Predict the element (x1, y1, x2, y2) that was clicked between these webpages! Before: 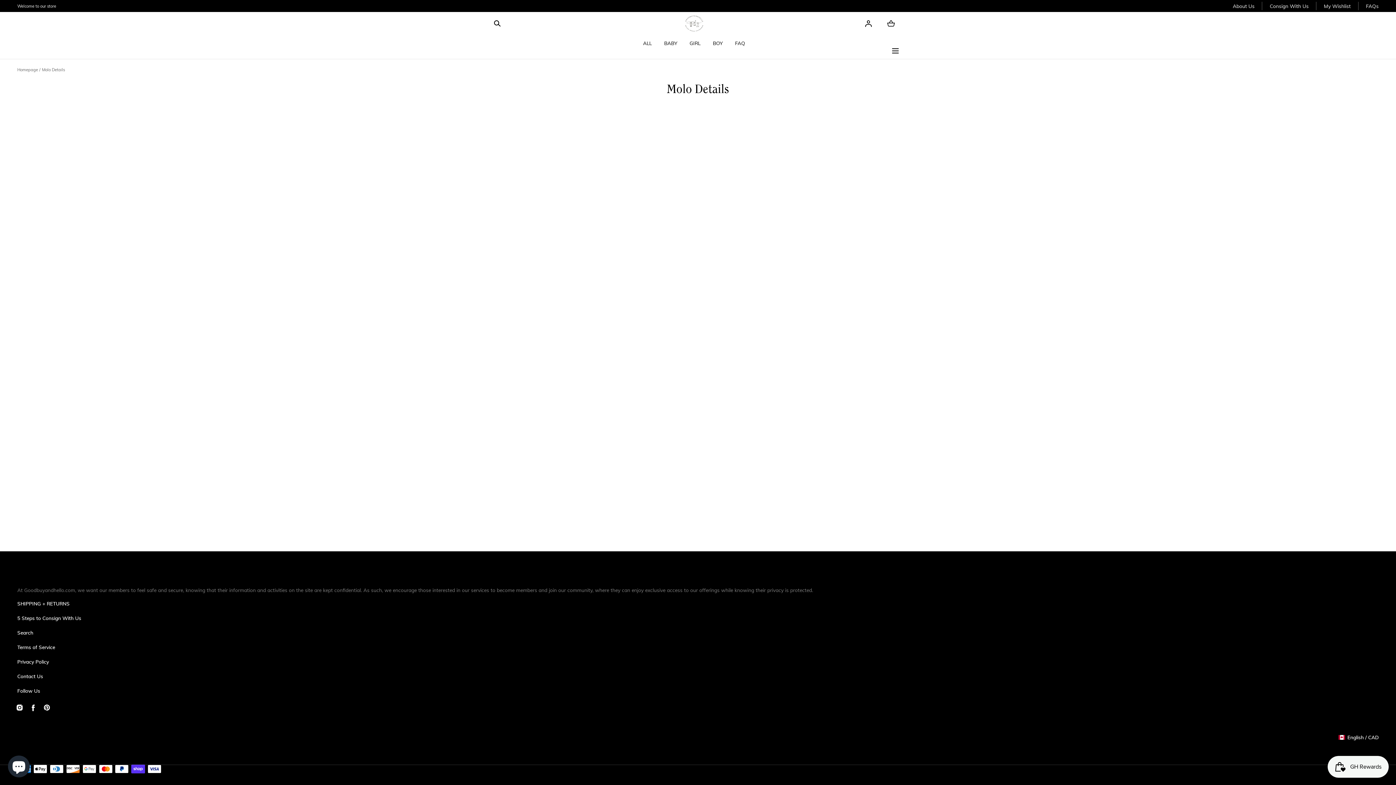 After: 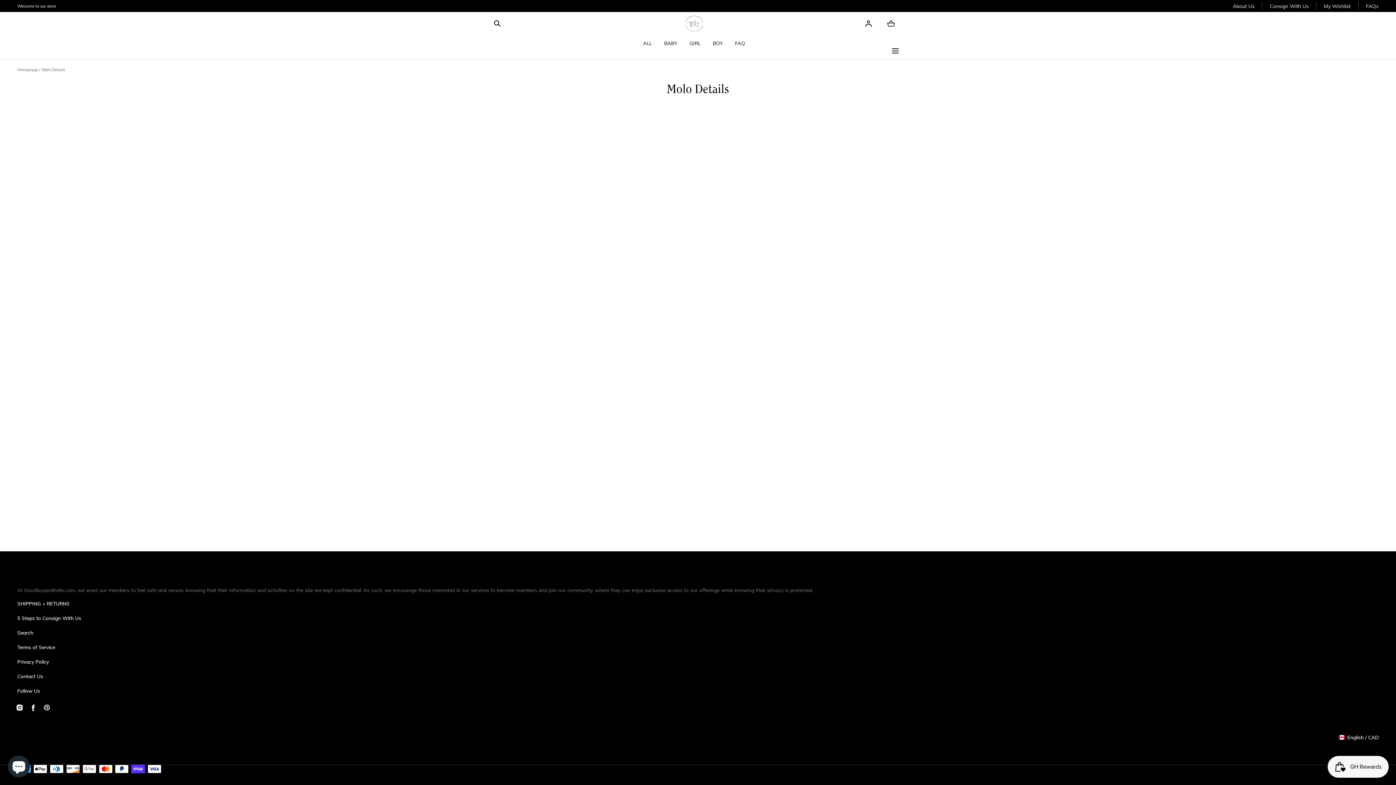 Action: label: Pinterest bbox: (40, 701, 53, 714)